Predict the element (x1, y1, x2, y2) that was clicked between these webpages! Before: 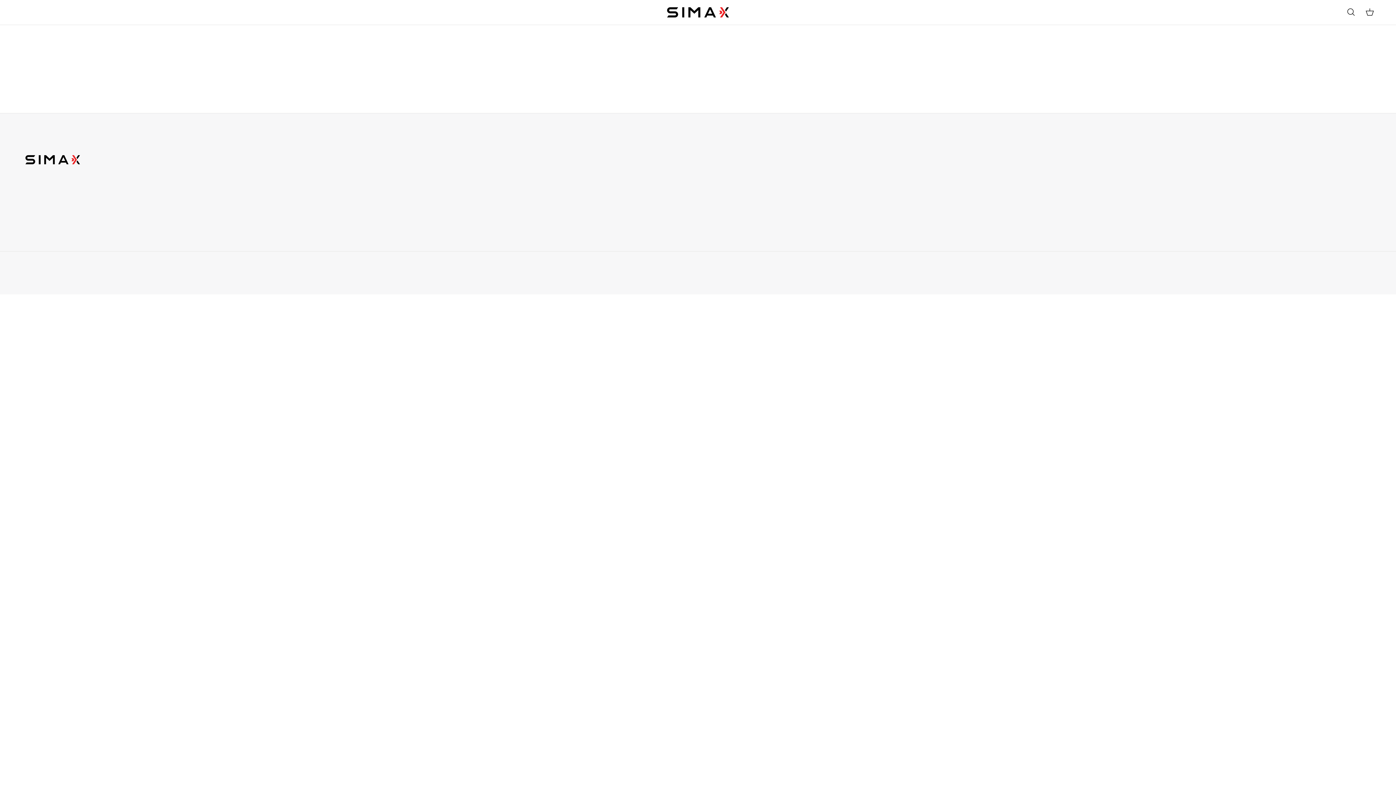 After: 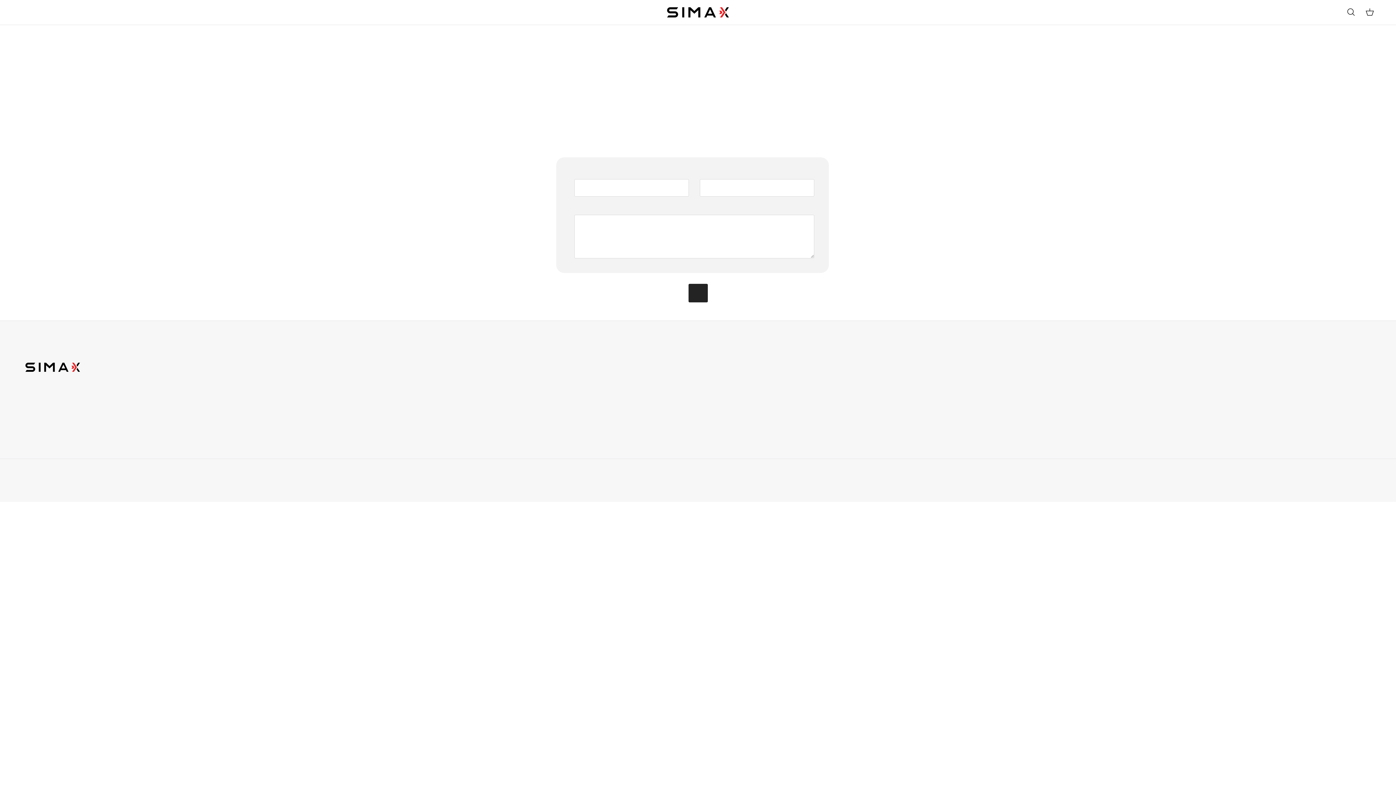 Action: label: Contact Us bbox: (93, 0, 106, 24)